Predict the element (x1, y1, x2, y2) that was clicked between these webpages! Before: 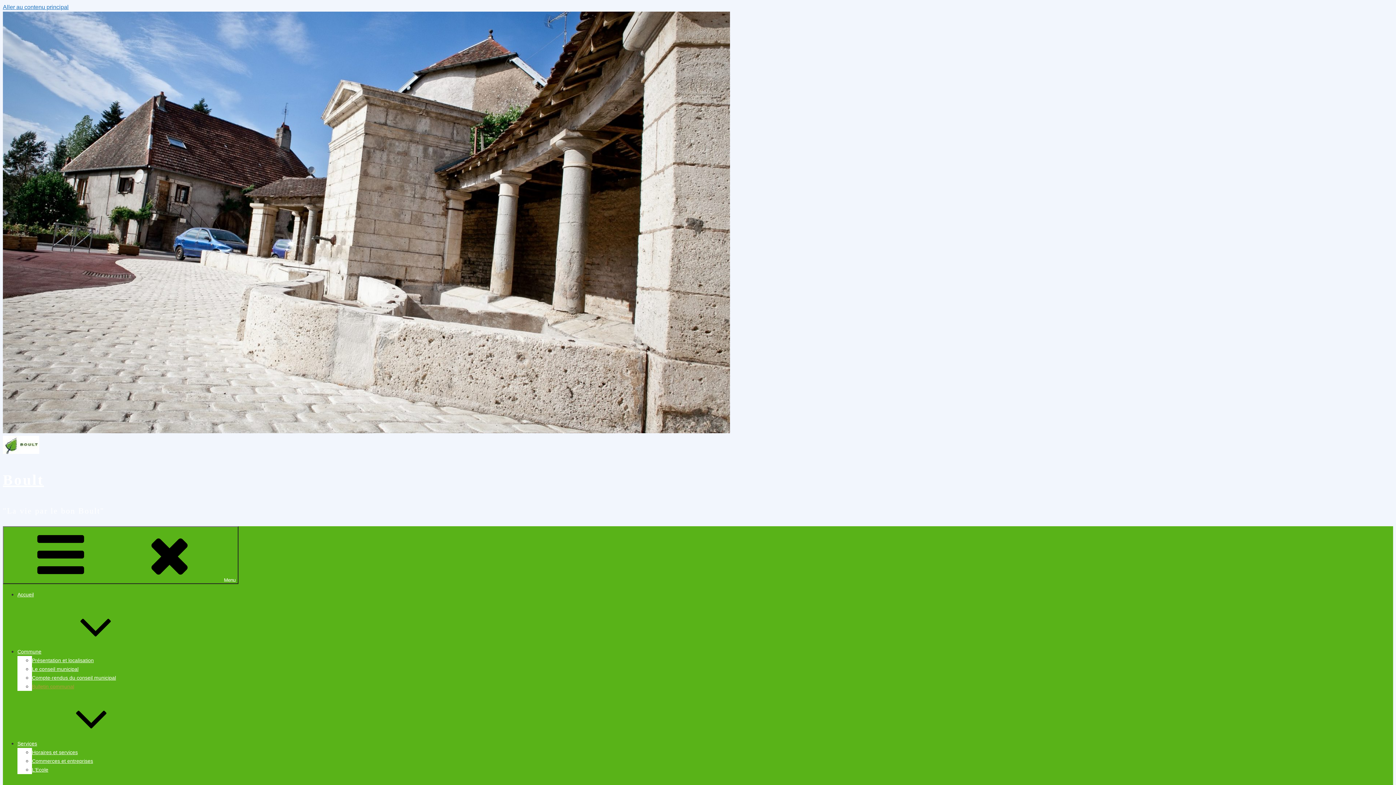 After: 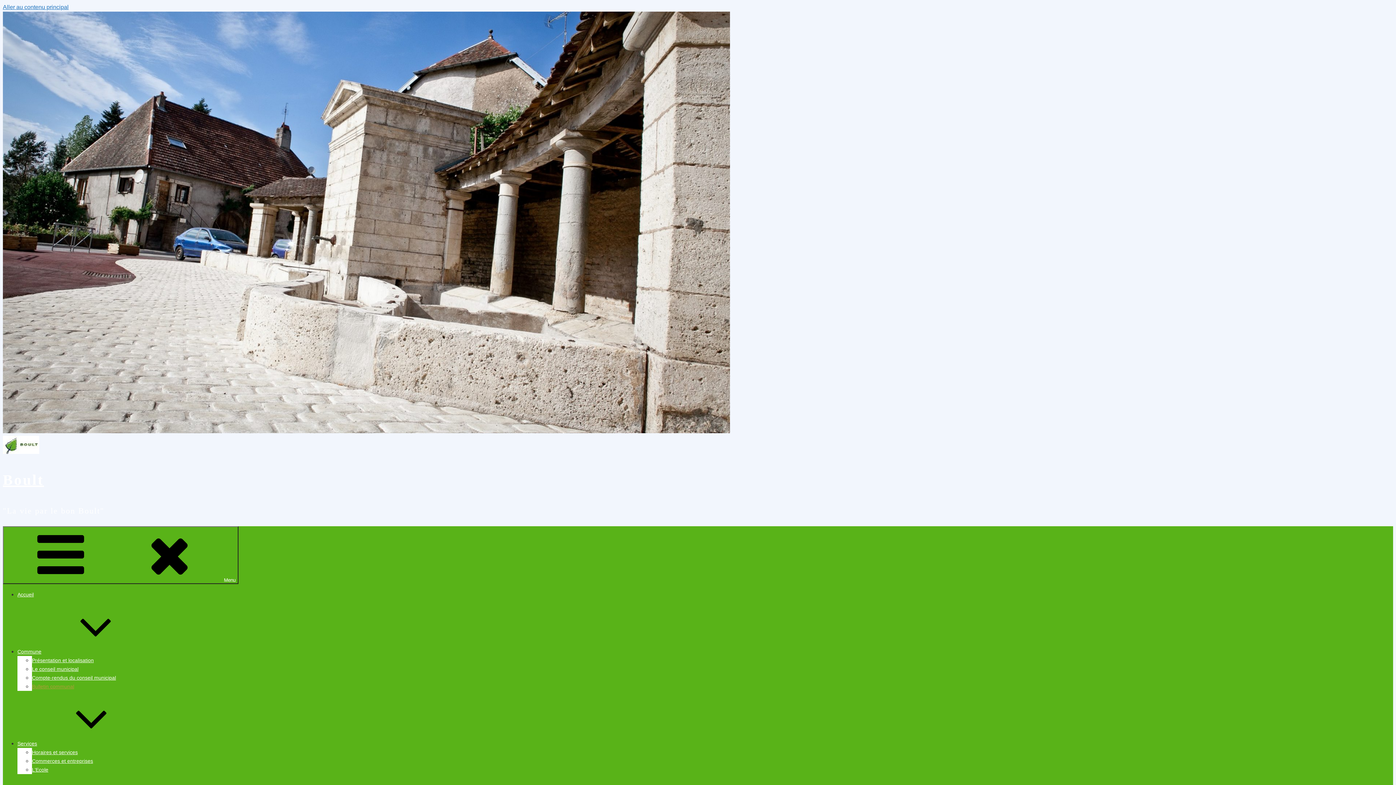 Action: bbox: (32, 684, 74, 689) label: Bulletin communal